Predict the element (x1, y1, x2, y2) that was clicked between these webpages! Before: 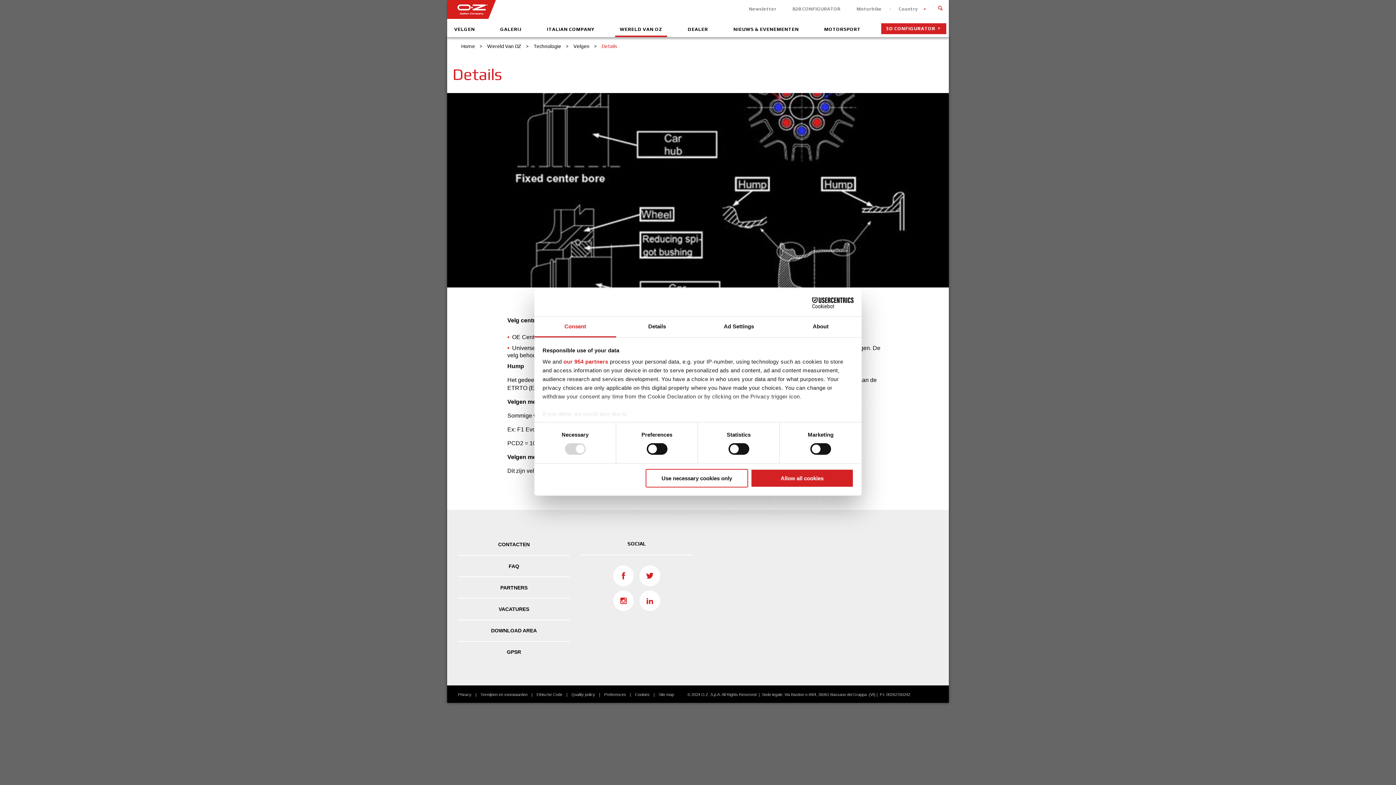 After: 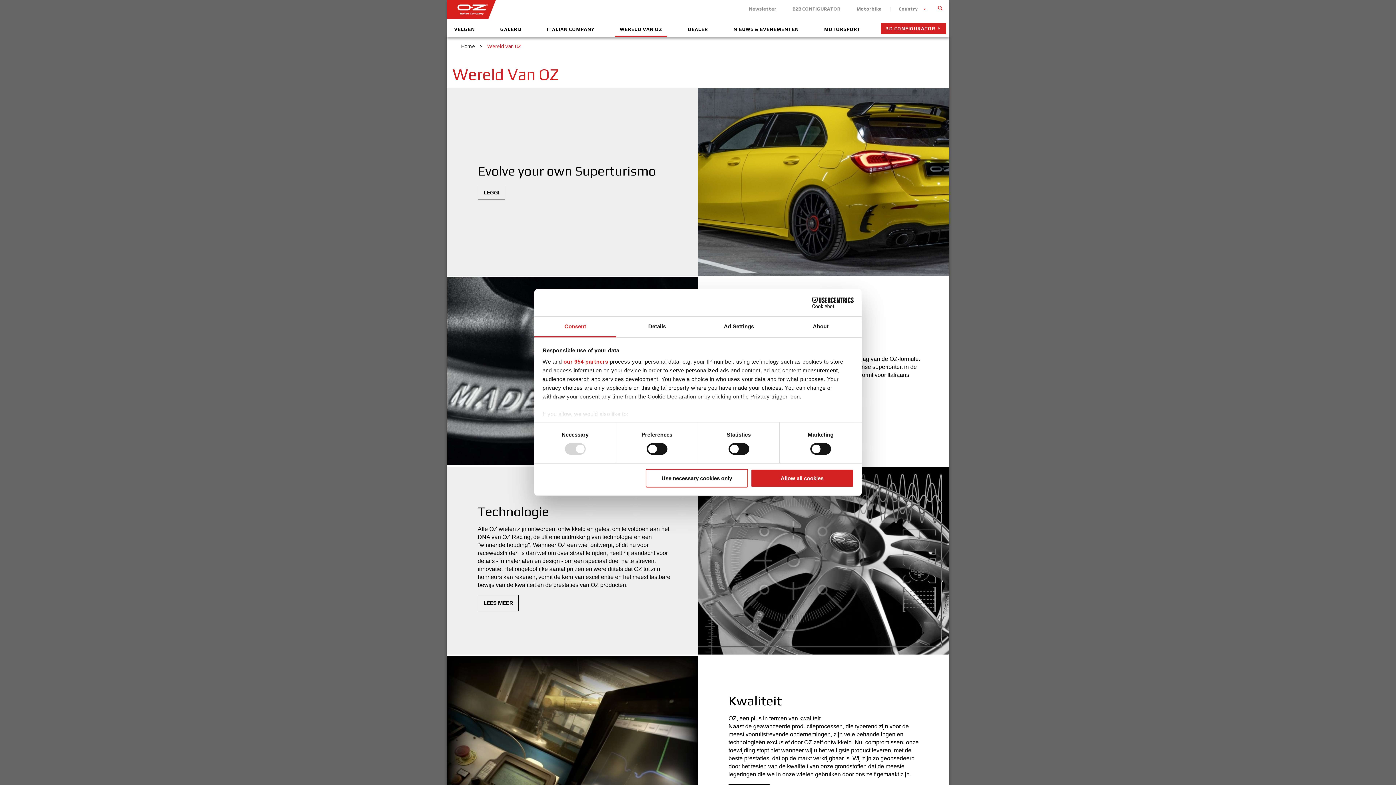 Action: label: WERELD VAN OZ bbox: (615, 21, 667, 37)